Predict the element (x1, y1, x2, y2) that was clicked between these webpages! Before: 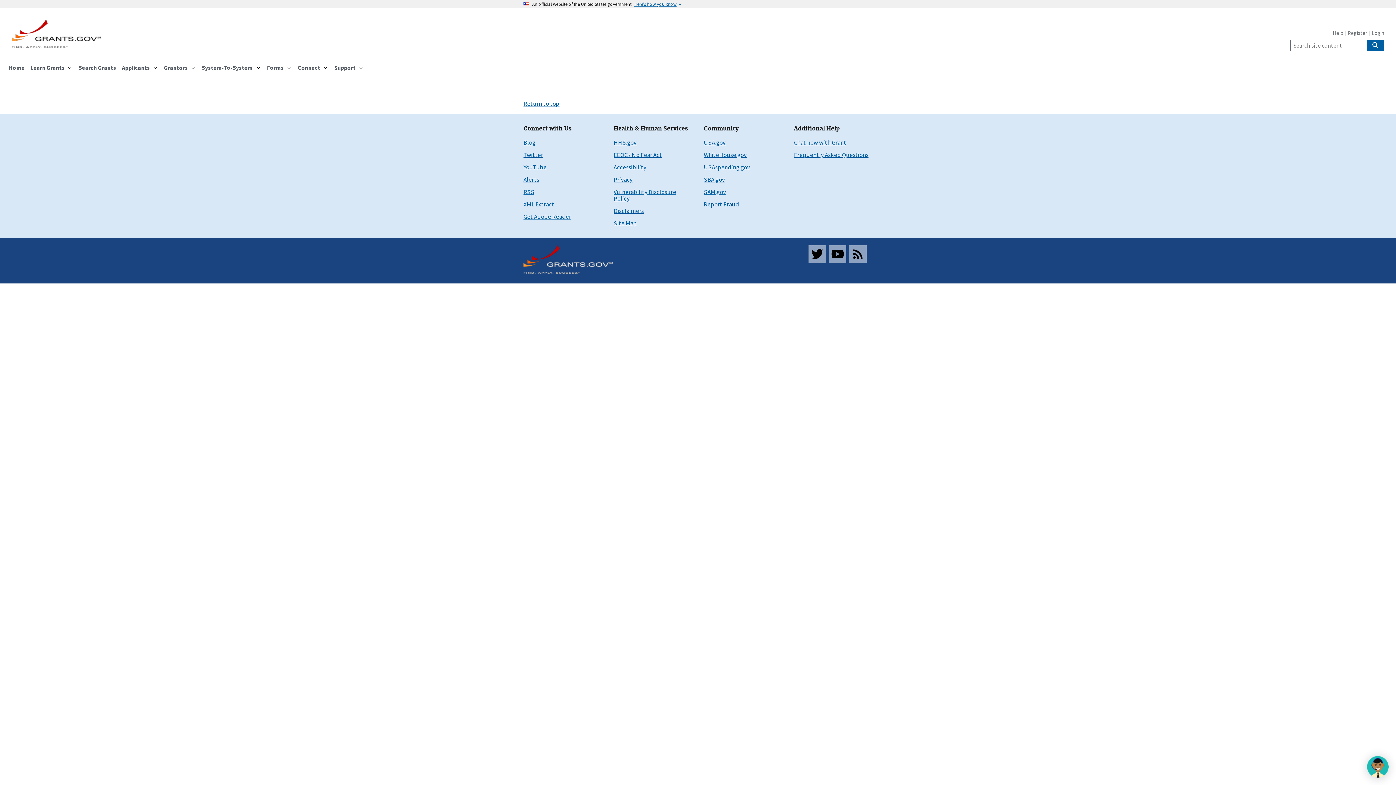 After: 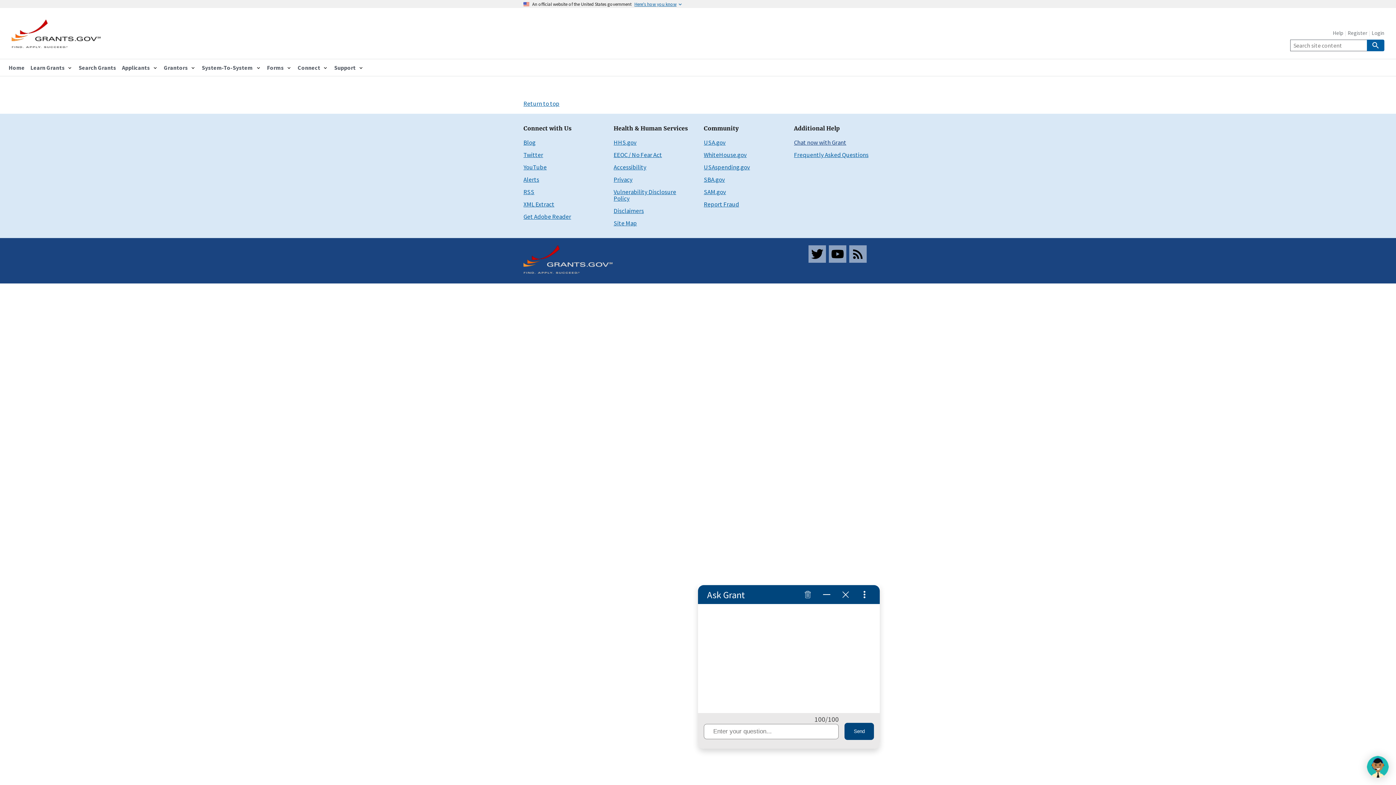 Action: label: Chat now with Grant bbox: (794, 138, 846, 146)